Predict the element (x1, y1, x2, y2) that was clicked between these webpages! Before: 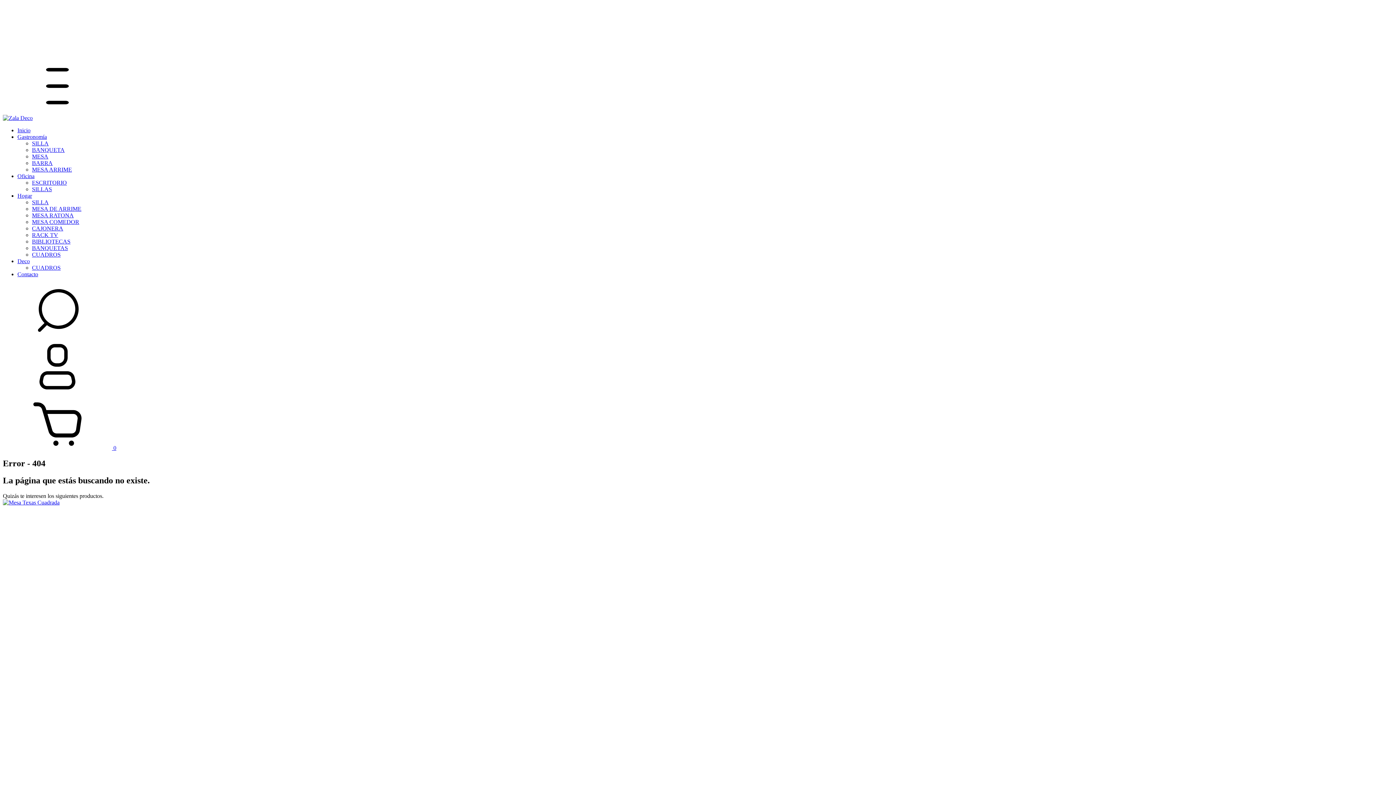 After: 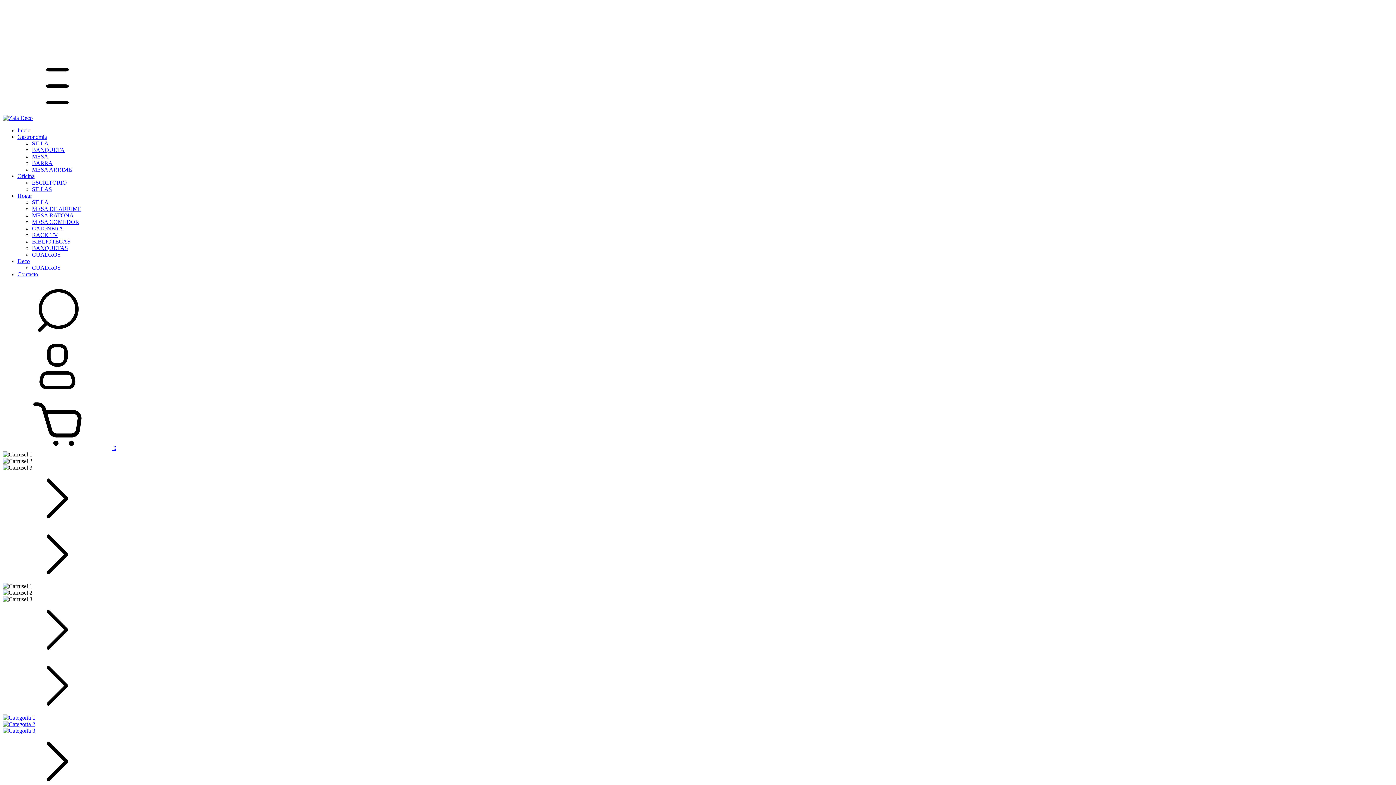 Action: bbox: (2, 114, 32, 121)